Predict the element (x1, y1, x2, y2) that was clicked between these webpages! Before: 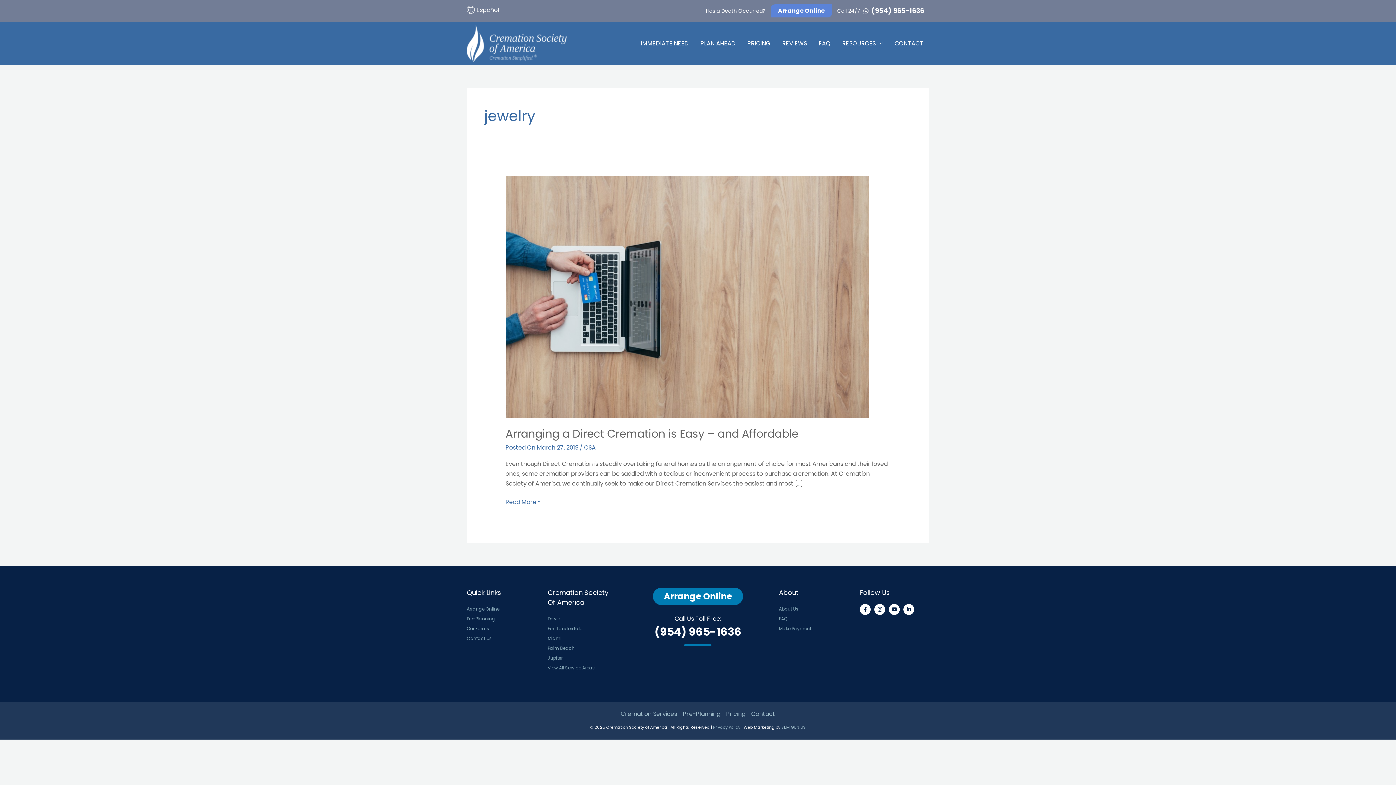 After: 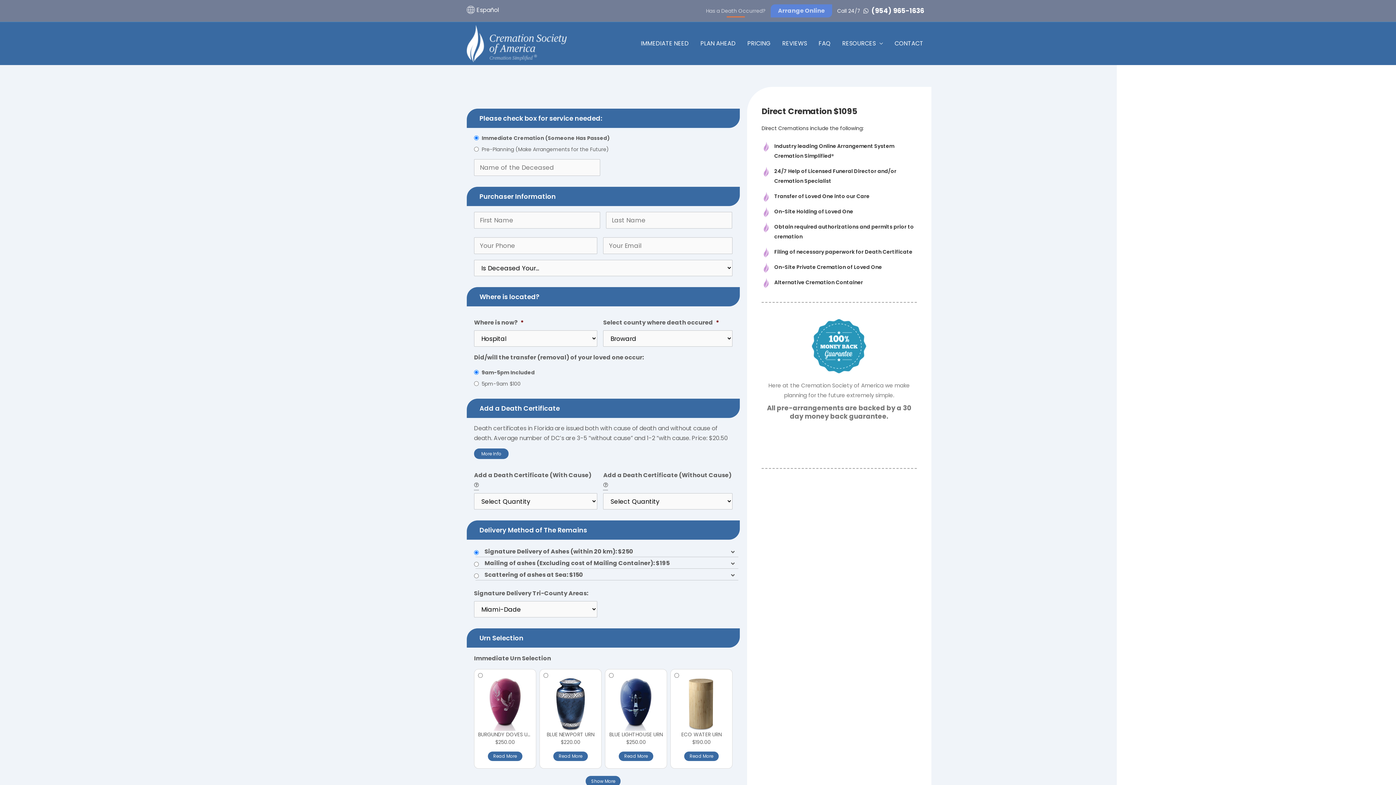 Action: label: Cremation Services bbox: (620, 709, 680, 719)